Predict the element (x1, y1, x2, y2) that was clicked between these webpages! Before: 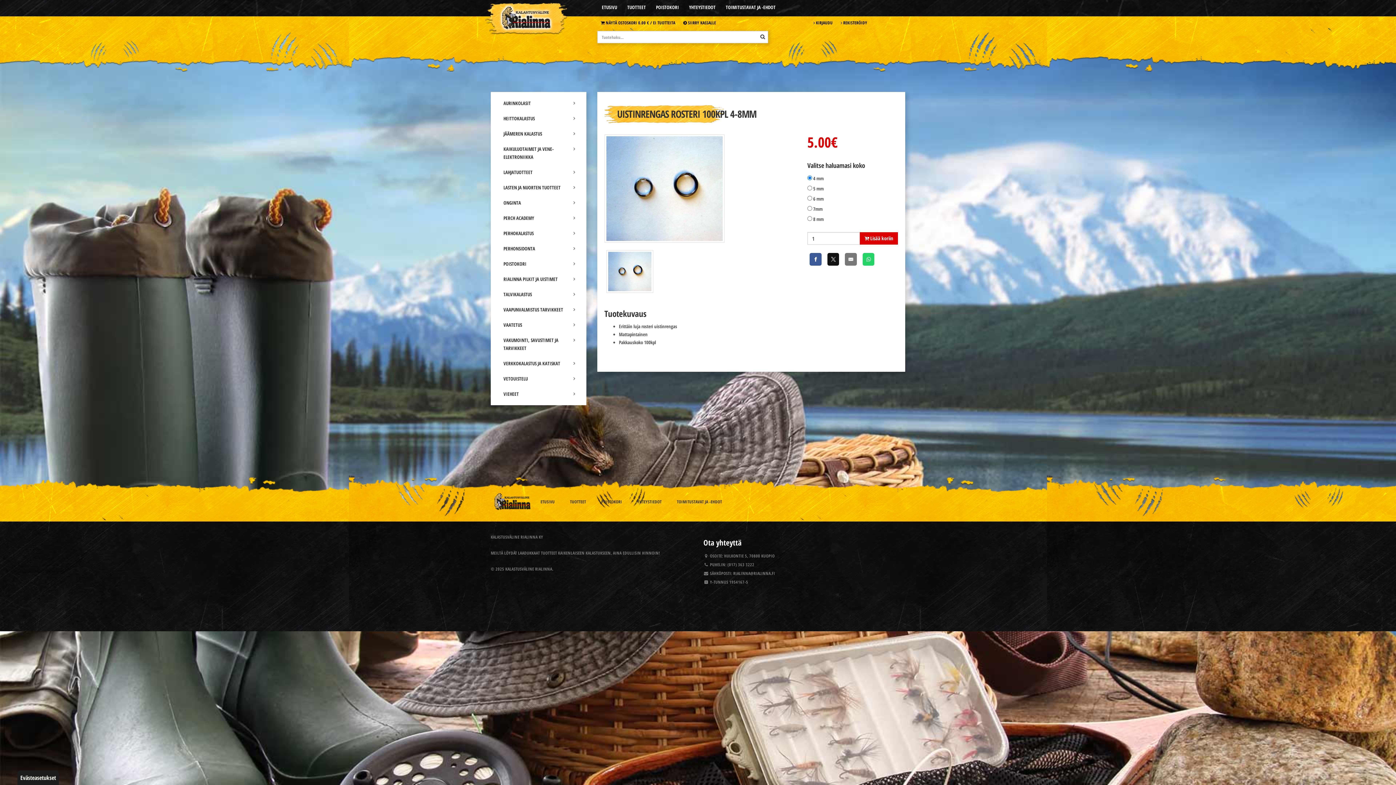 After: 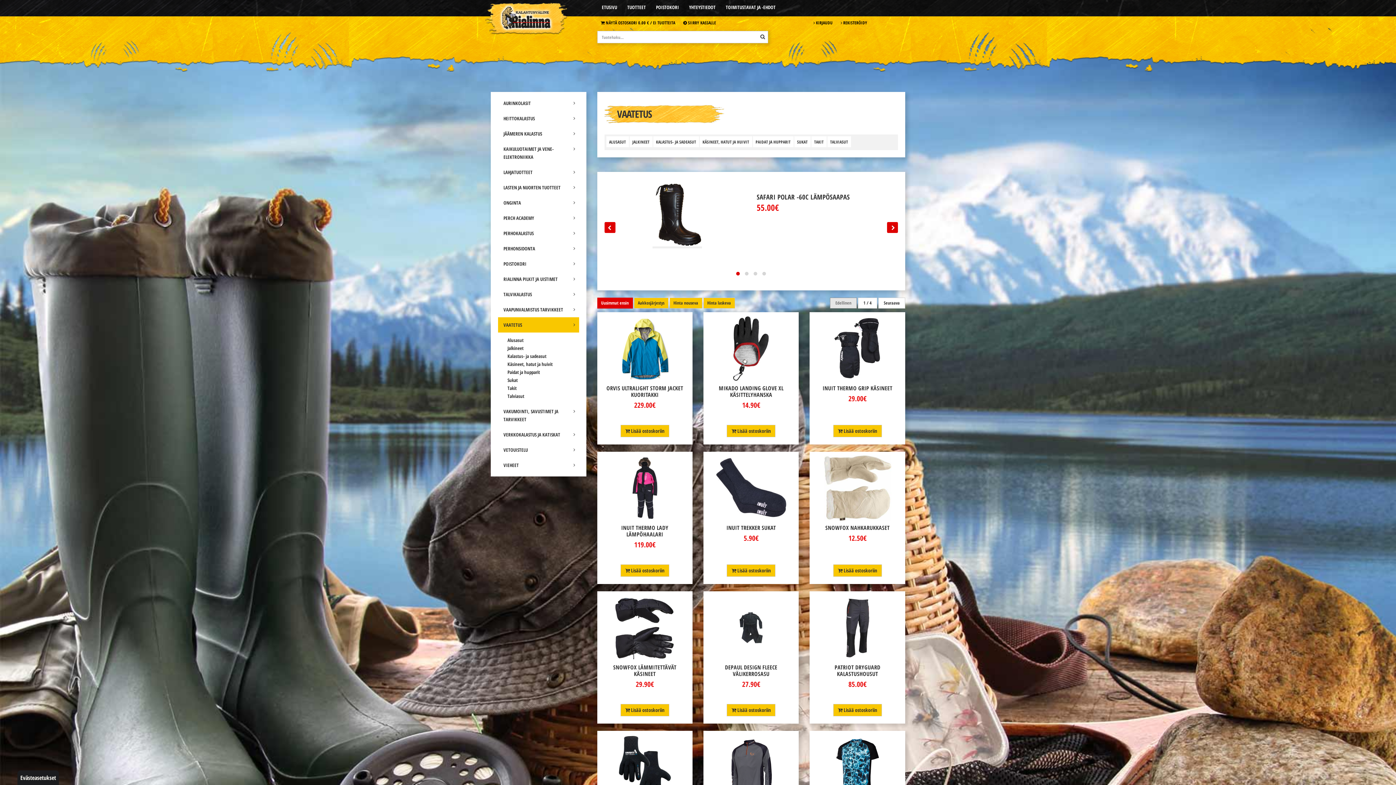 Action: bbox: (498, 317, 579, 332) label: VAATETUS